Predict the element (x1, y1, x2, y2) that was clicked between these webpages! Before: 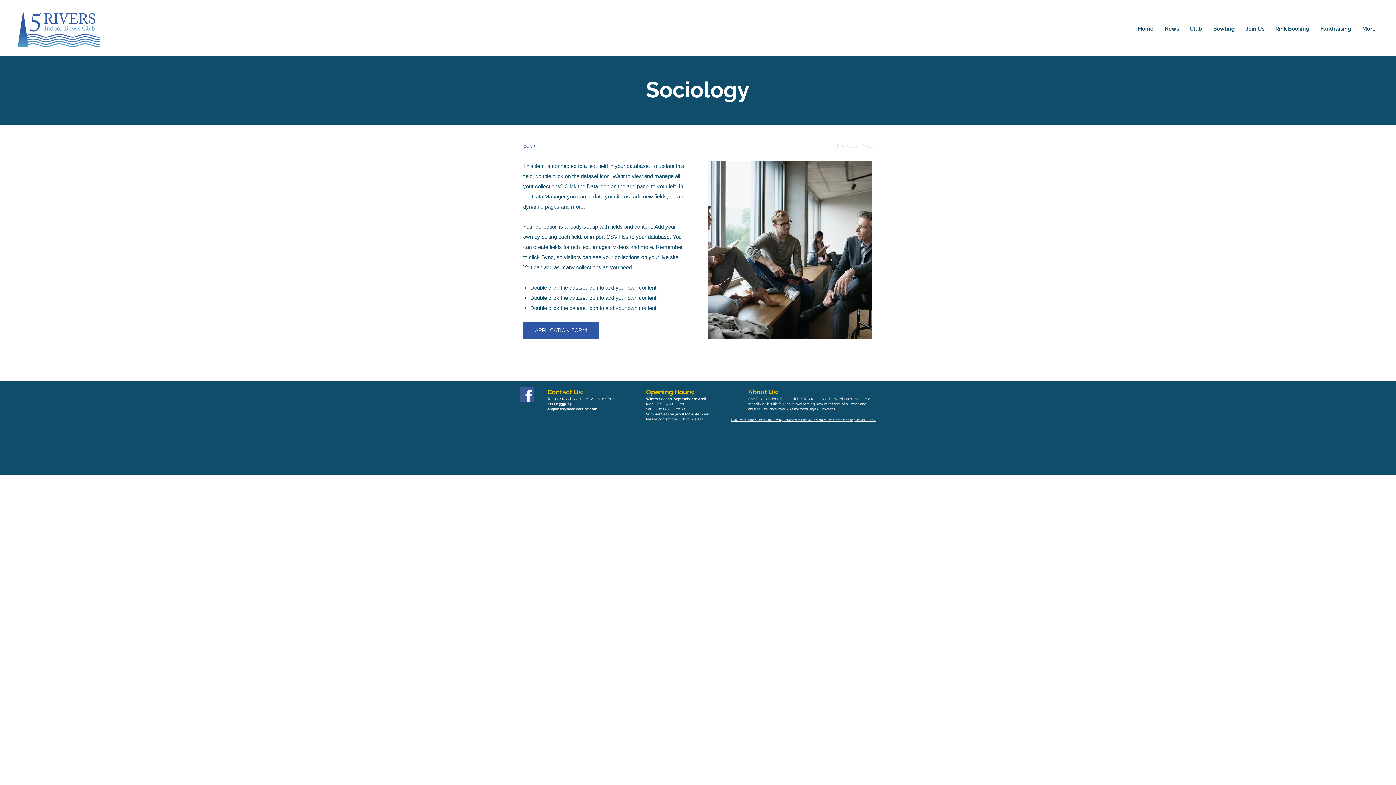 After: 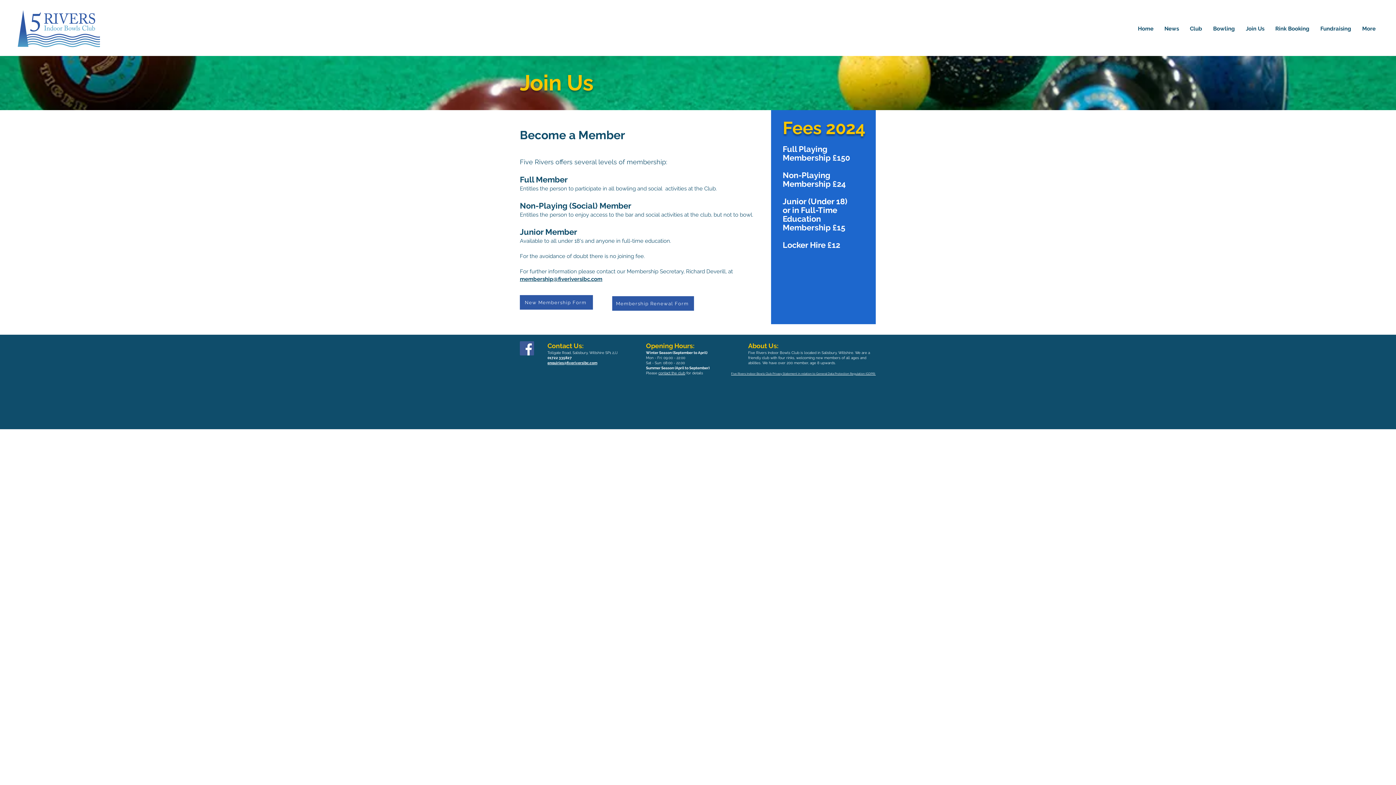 Action: bbox: (1240, 25, 1270, 32) label: Join Us